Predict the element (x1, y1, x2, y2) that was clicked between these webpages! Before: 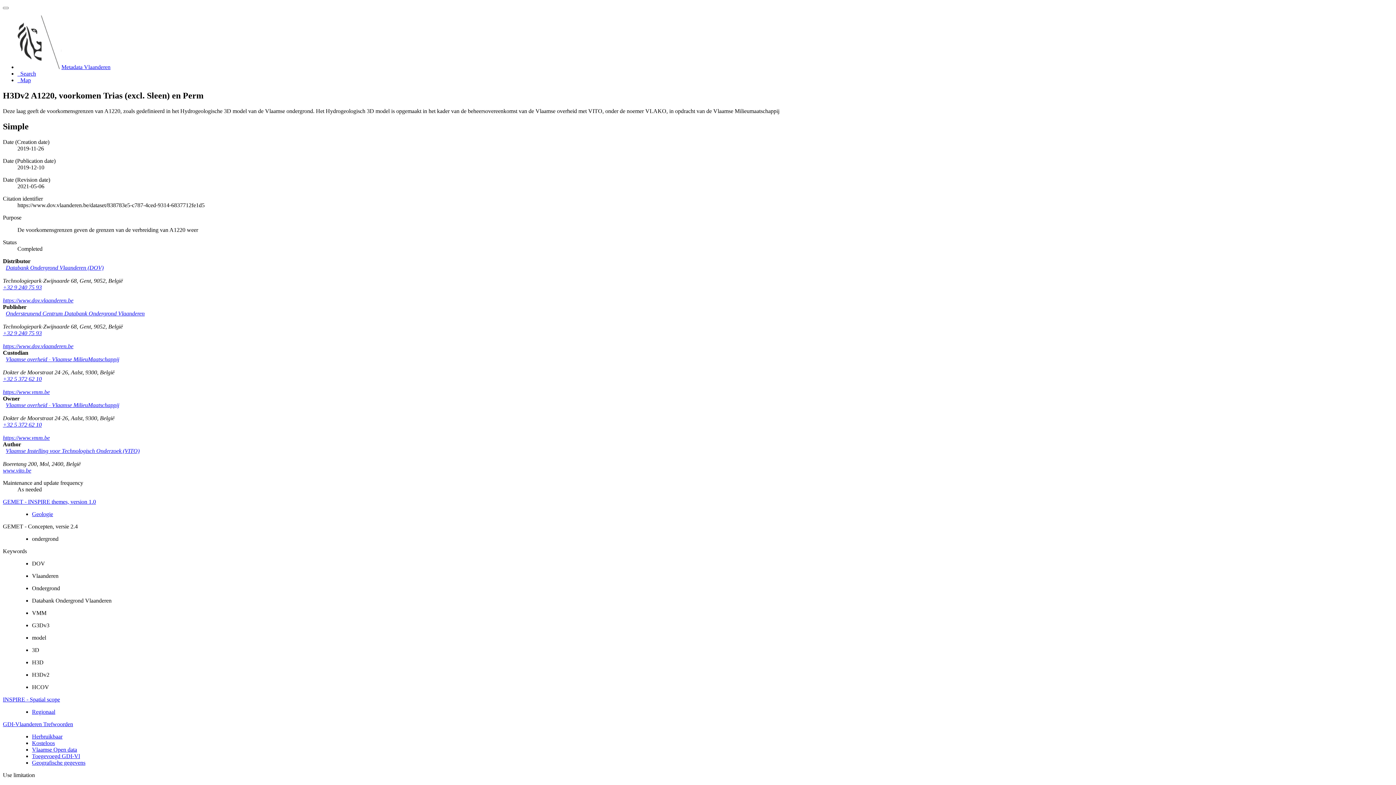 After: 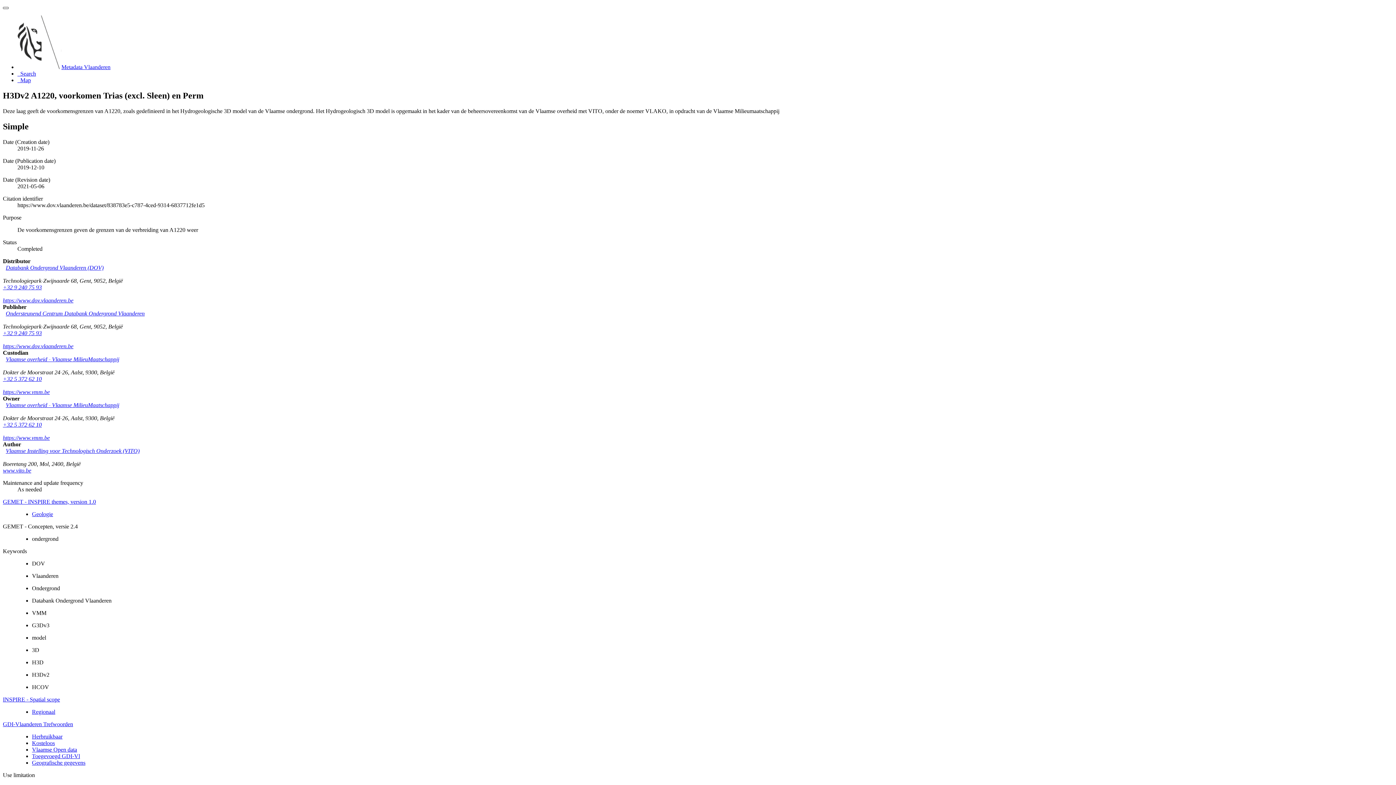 Action: bbox: (2, 6, 8, 9)